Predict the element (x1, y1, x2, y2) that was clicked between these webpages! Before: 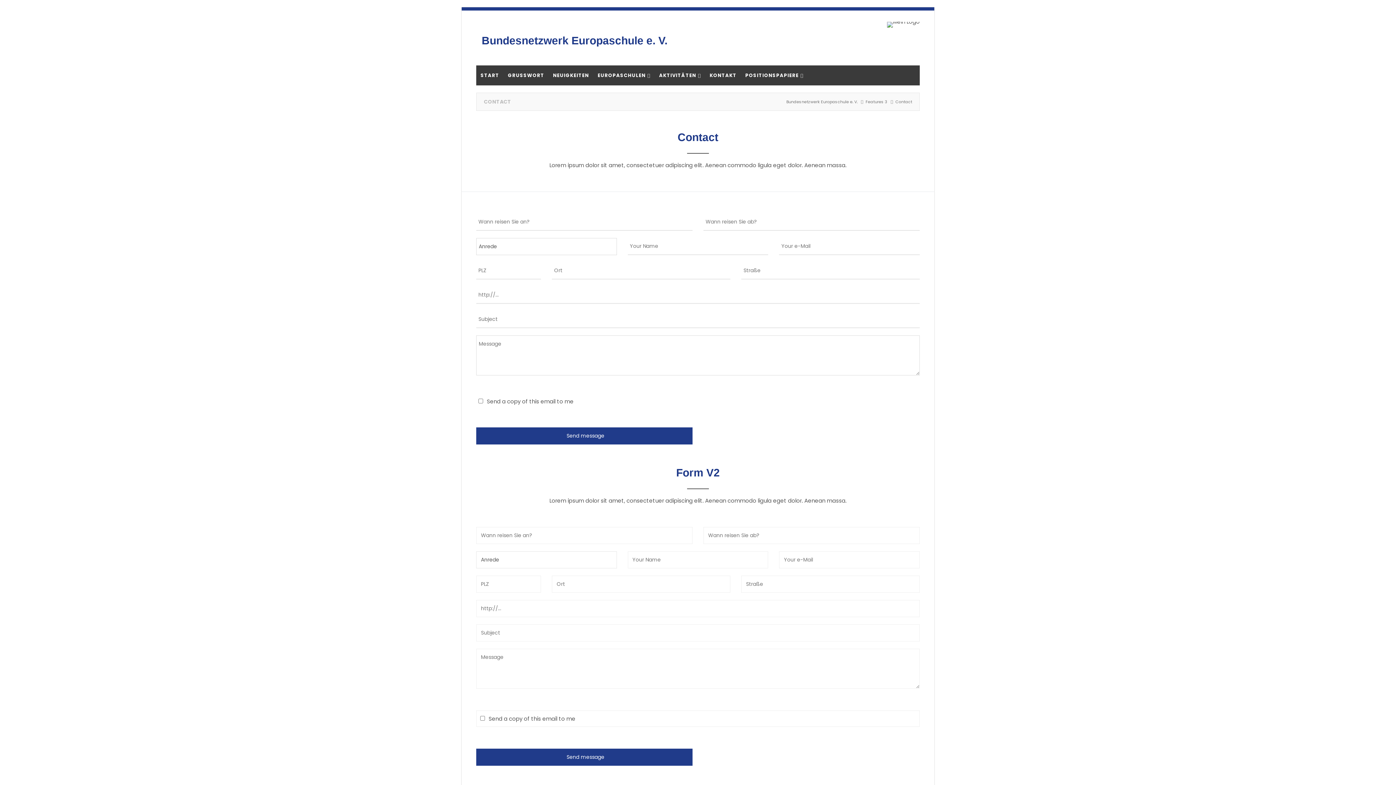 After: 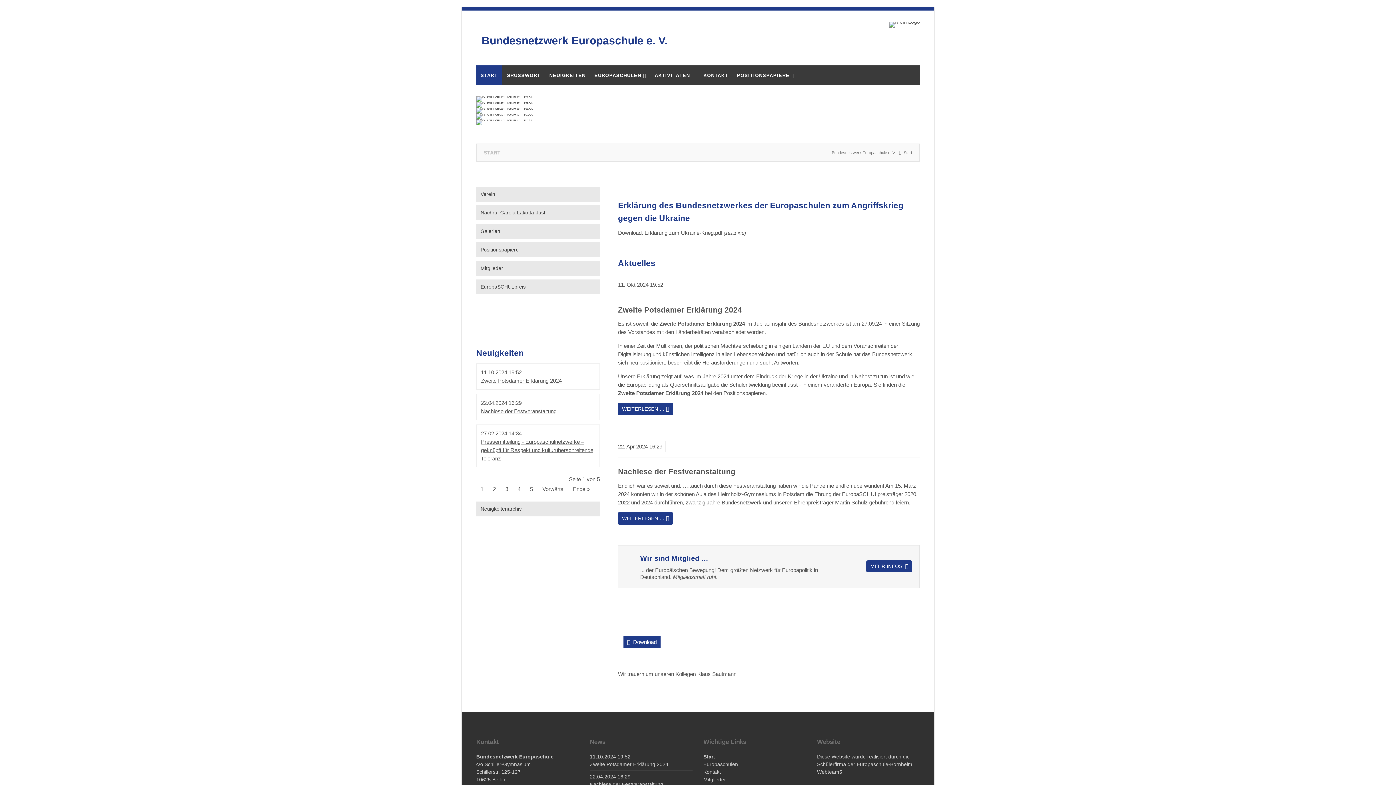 Action: label: START bbox: (476, 65, 503, 85)